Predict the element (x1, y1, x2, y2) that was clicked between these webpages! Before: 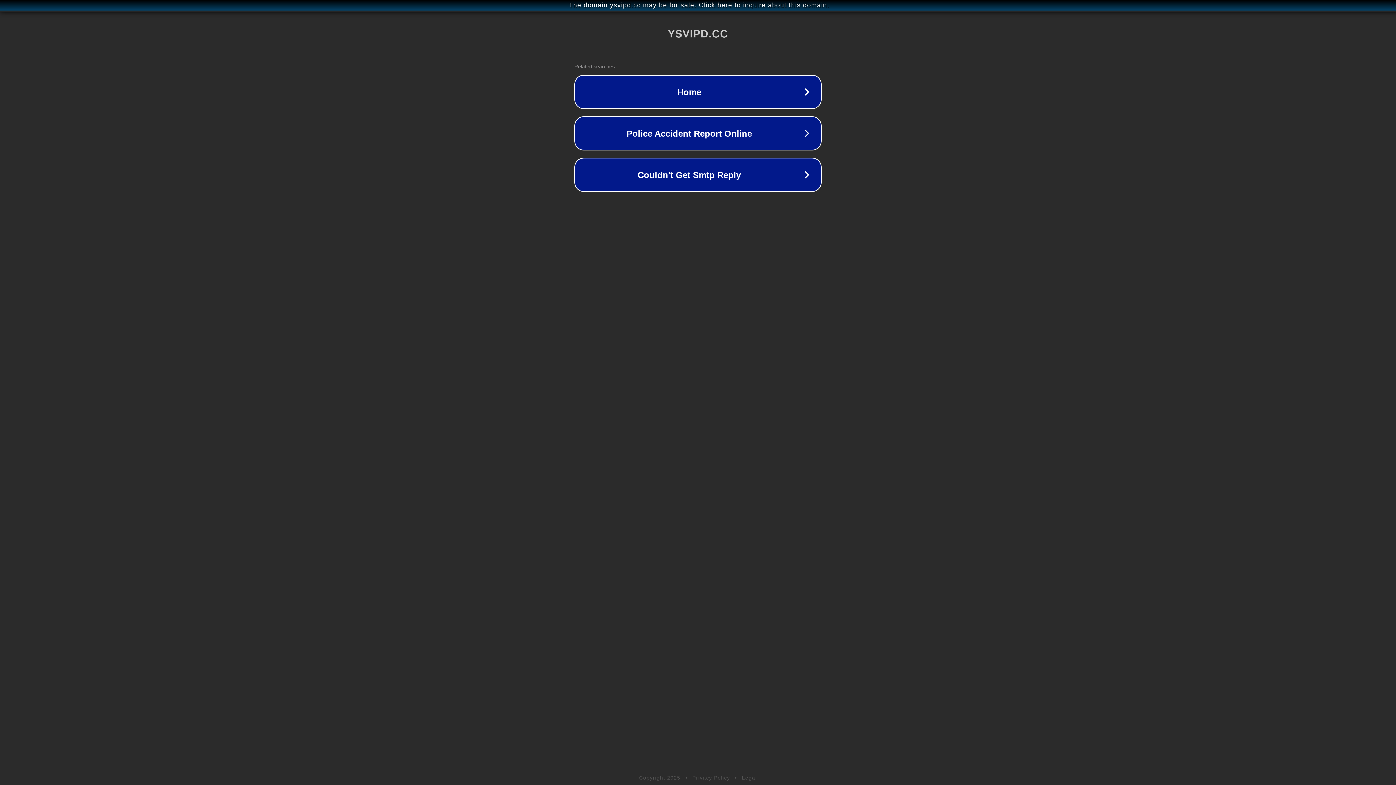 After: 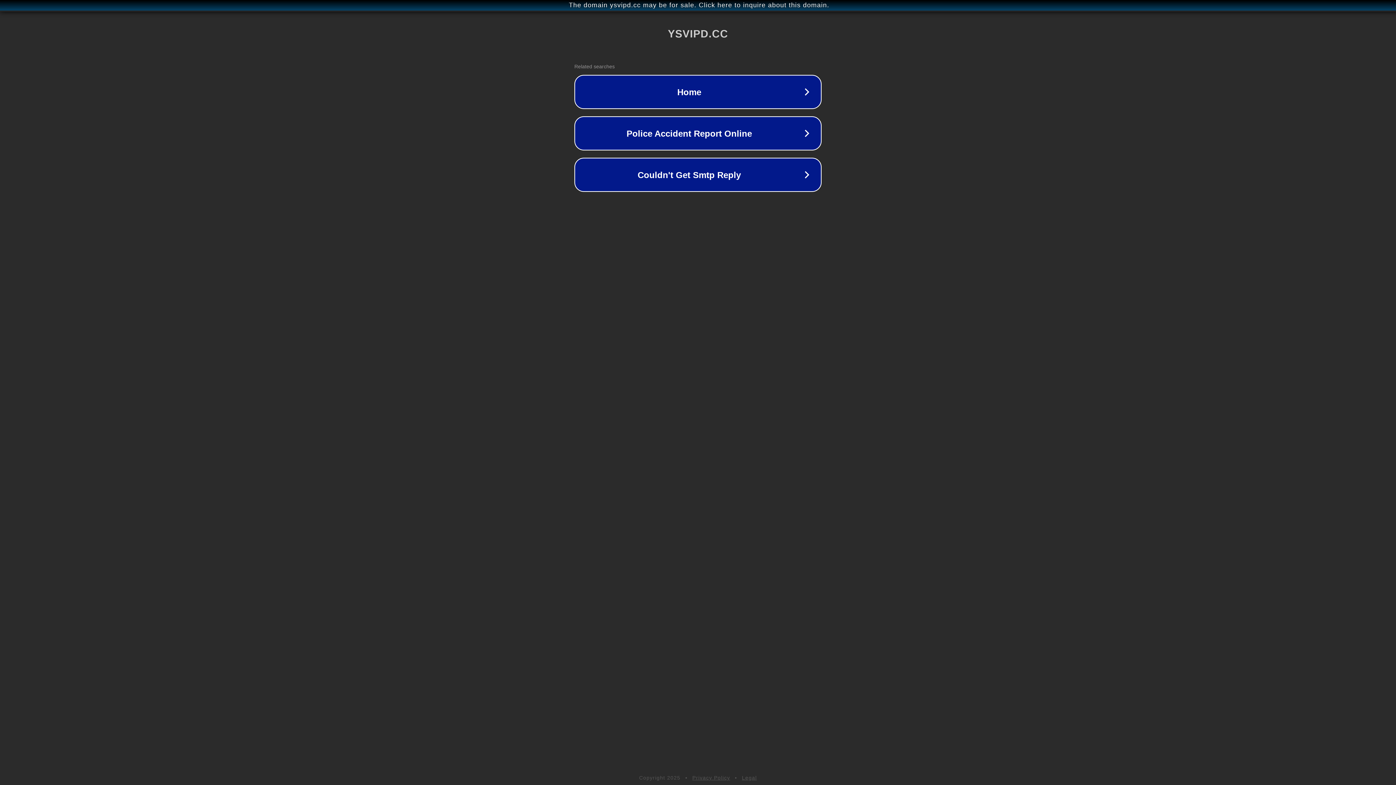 Action: label: Legal bbox: (742, 775, 757, 781)